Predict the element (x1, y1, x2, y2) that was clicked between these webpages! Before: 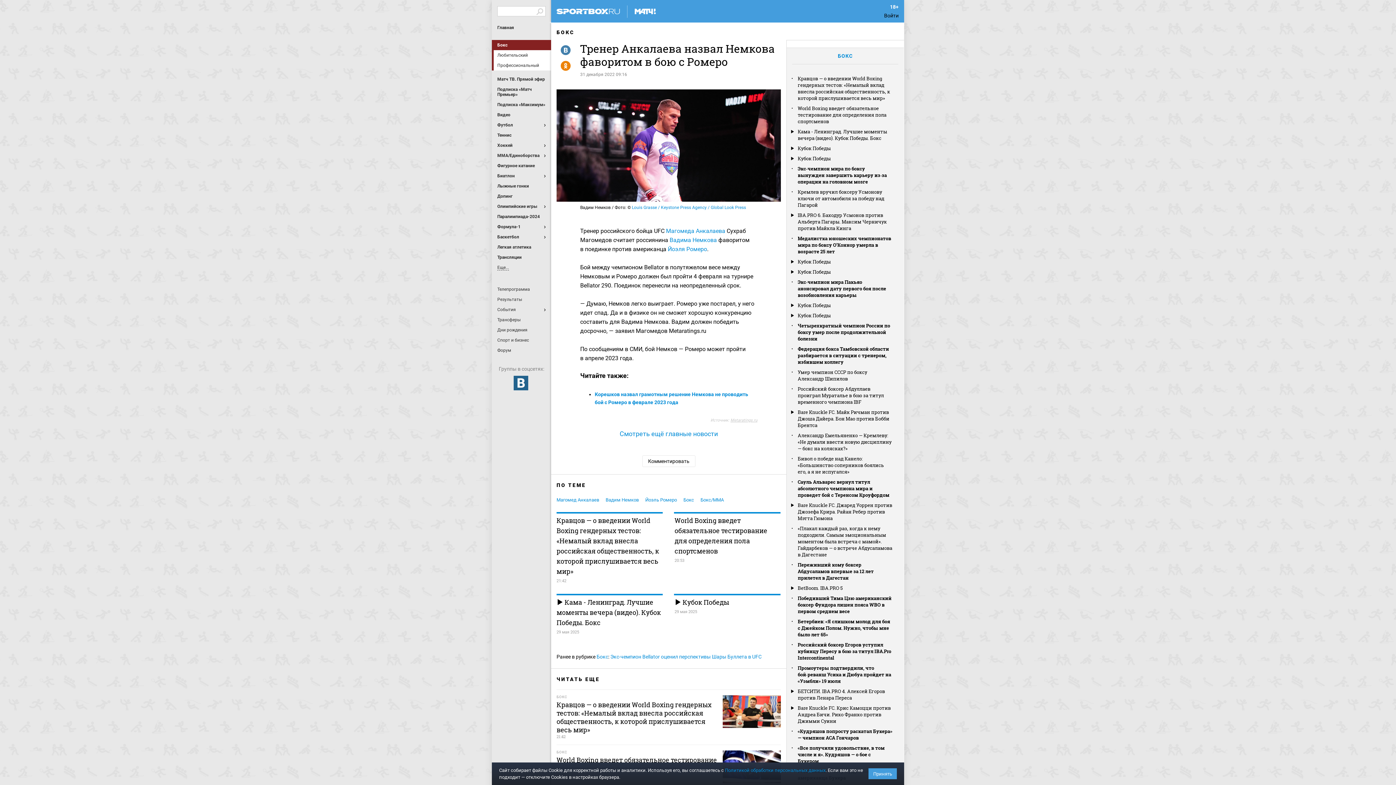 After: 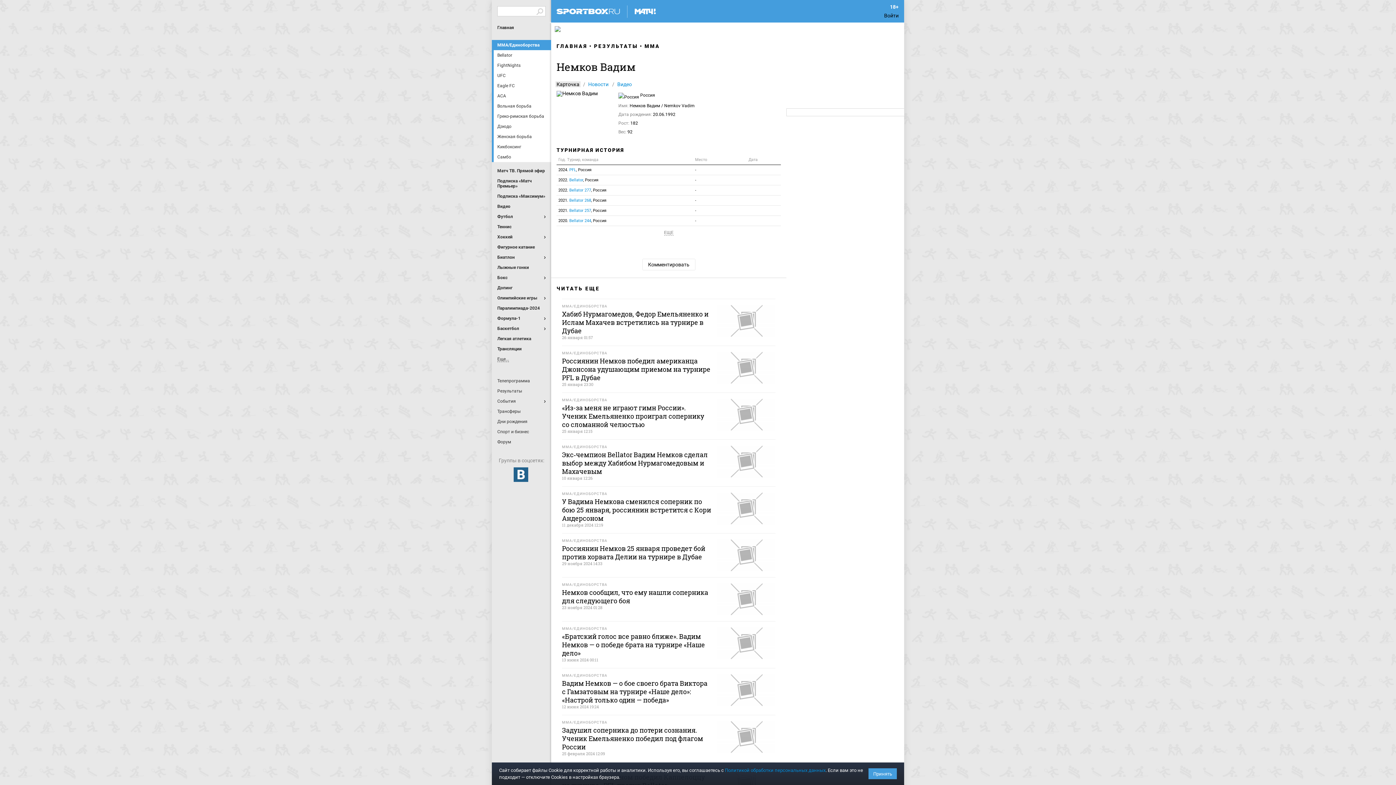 Action: bbox: (669, 236, 717, 243) label: Вадима Немкова